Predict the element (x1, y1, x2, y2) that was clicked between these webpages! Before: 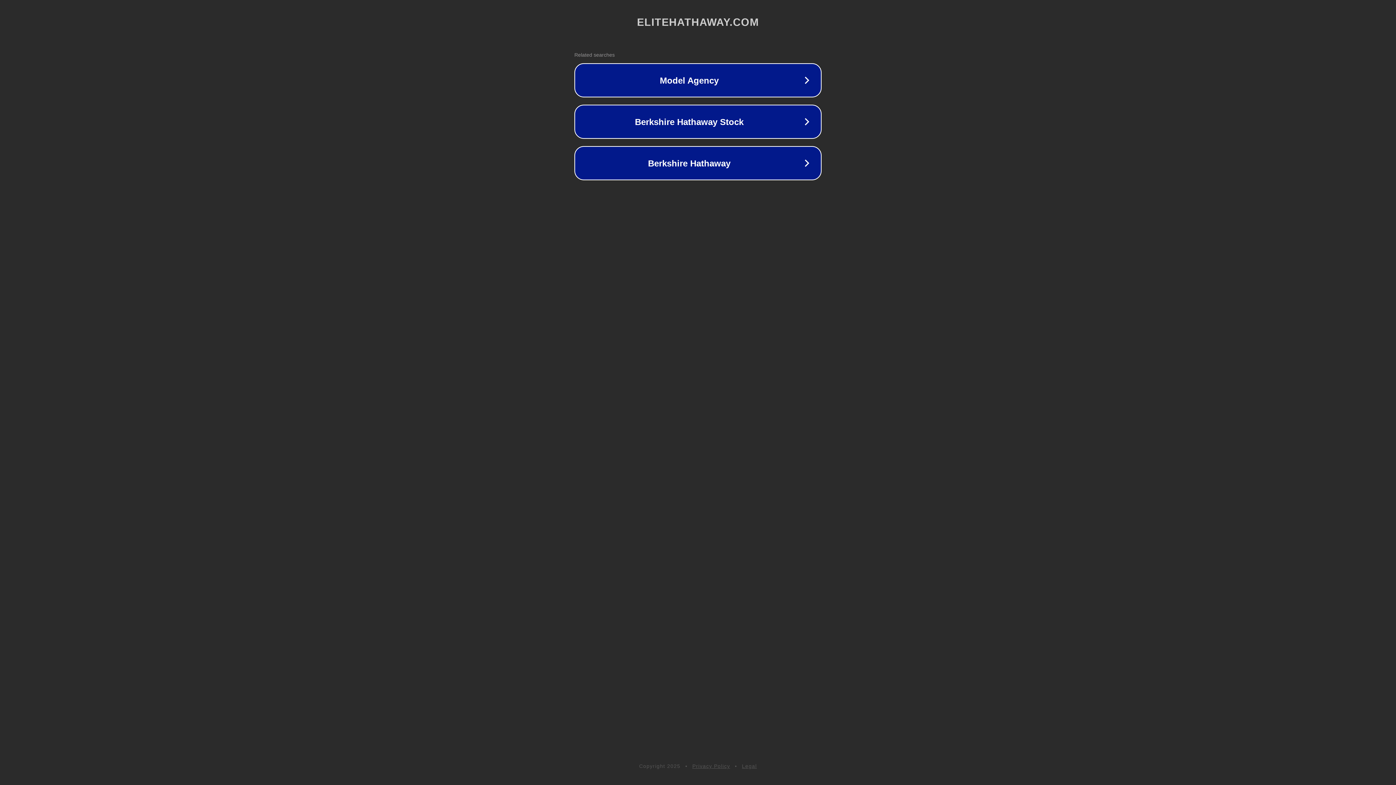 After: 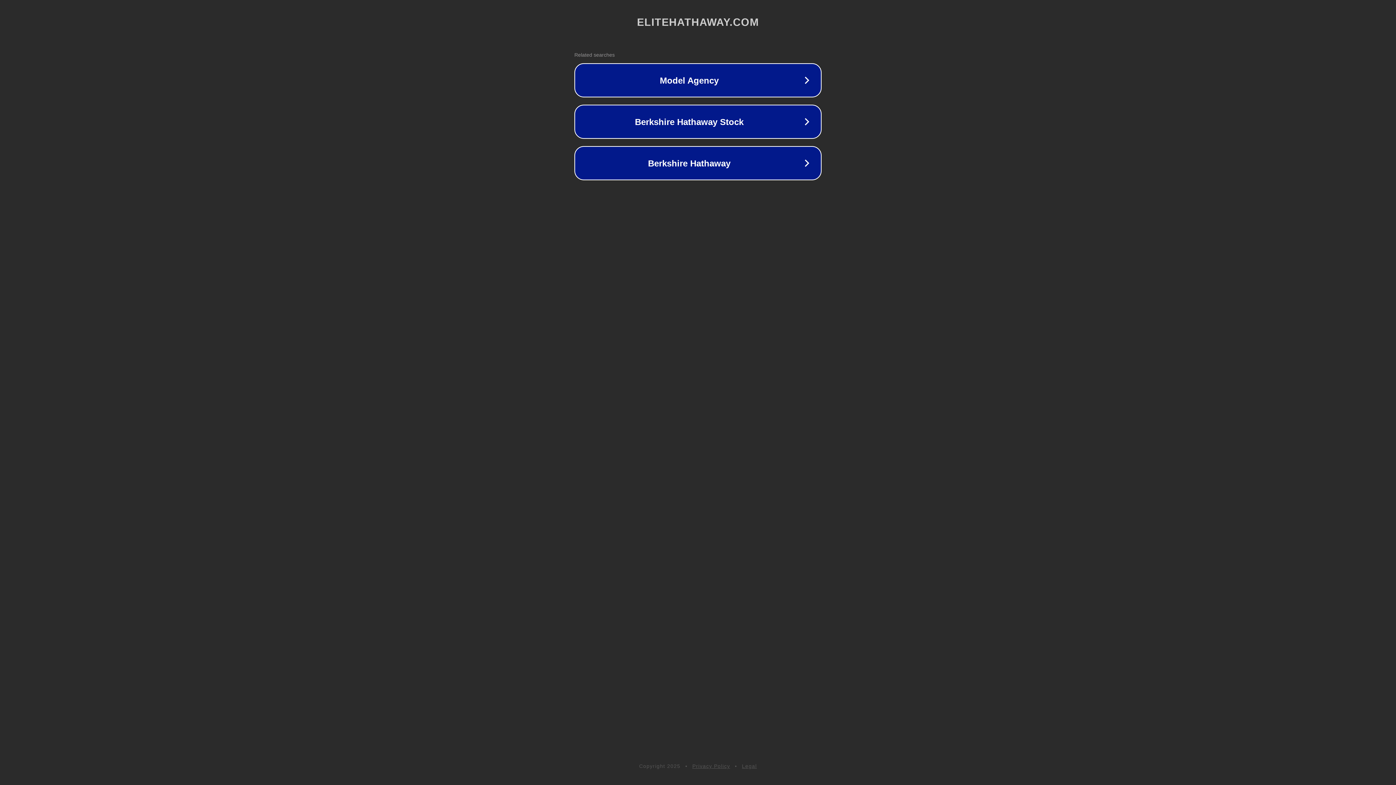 Action: label: Legal bbox: (742, 763, 757, 769)